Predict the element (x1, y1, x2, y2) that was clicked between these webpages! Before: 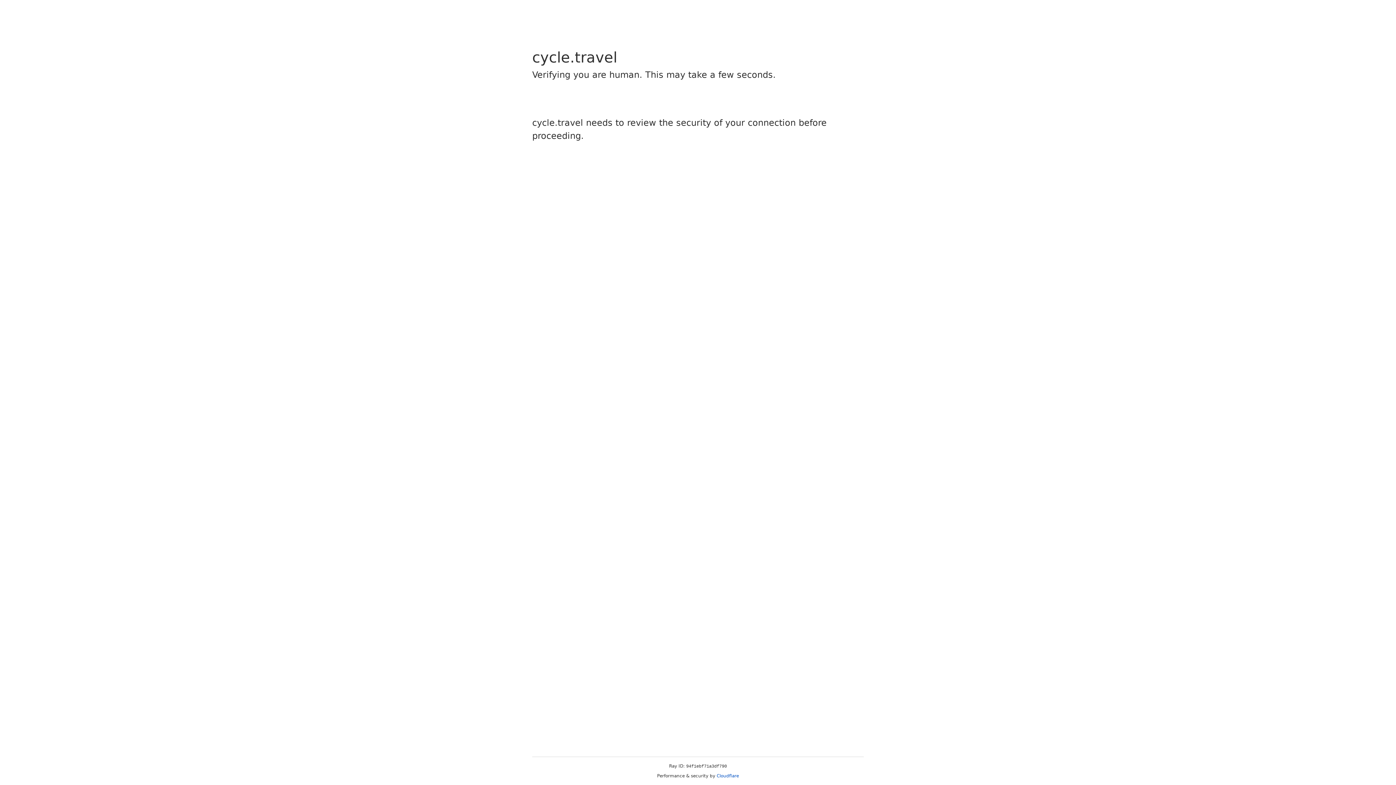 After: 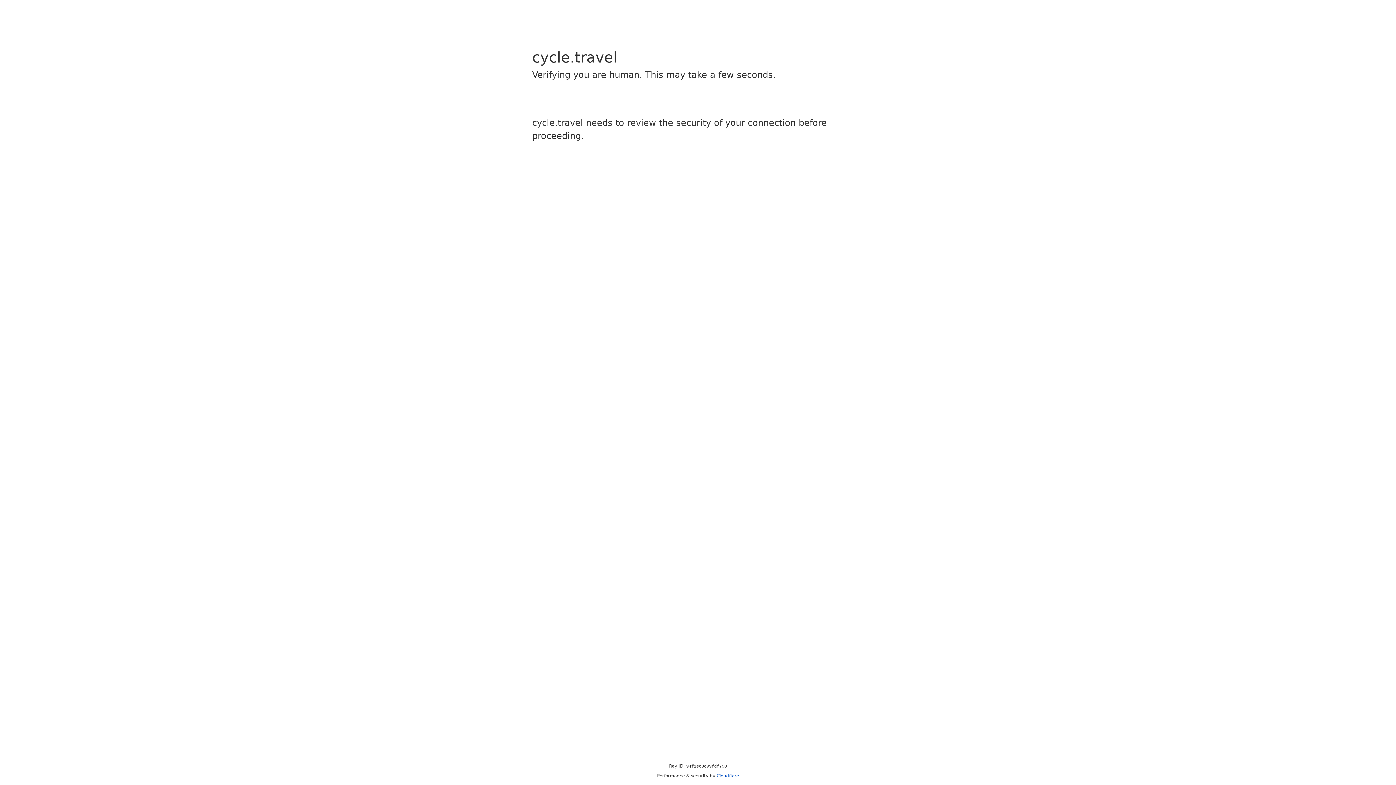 Action: label: Cloudflare bbox: (716, 773, 739, 778)